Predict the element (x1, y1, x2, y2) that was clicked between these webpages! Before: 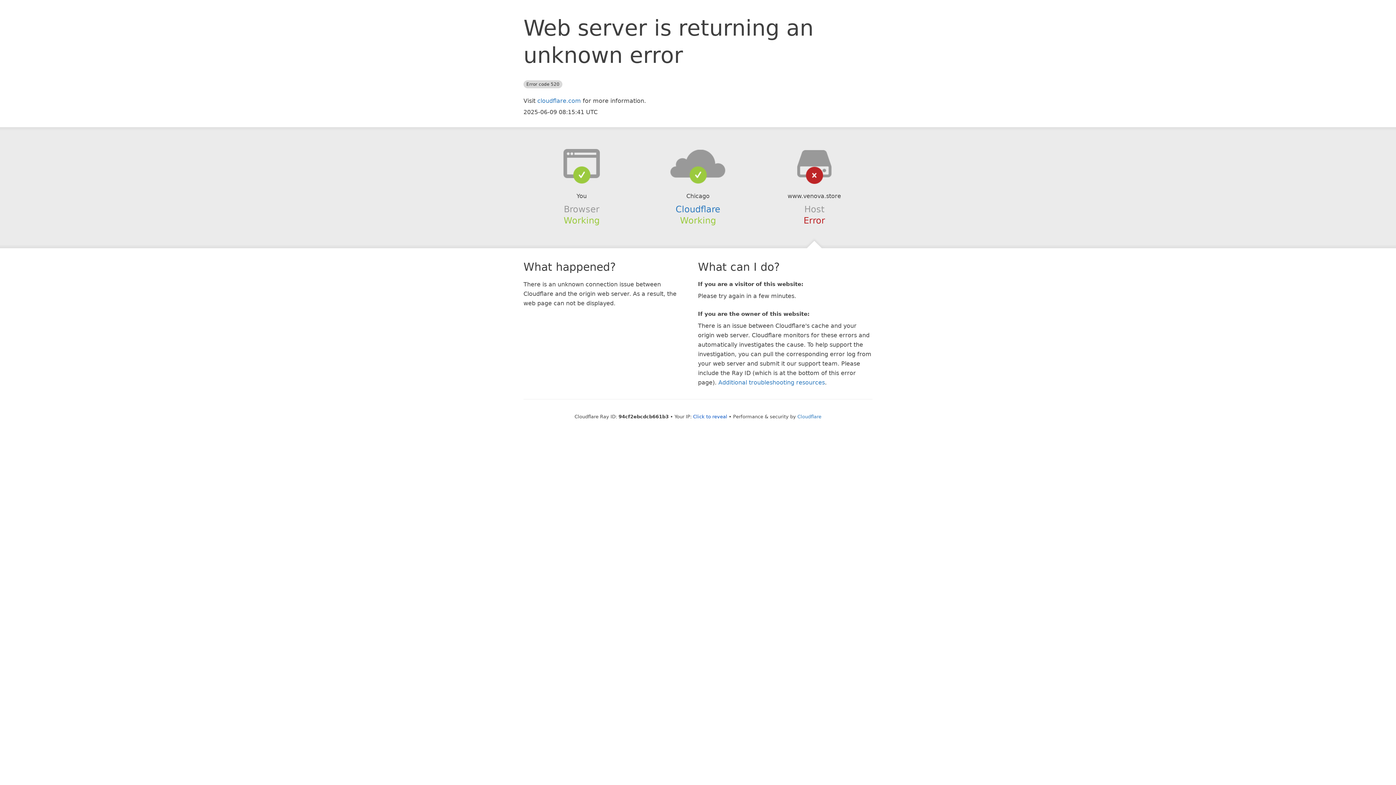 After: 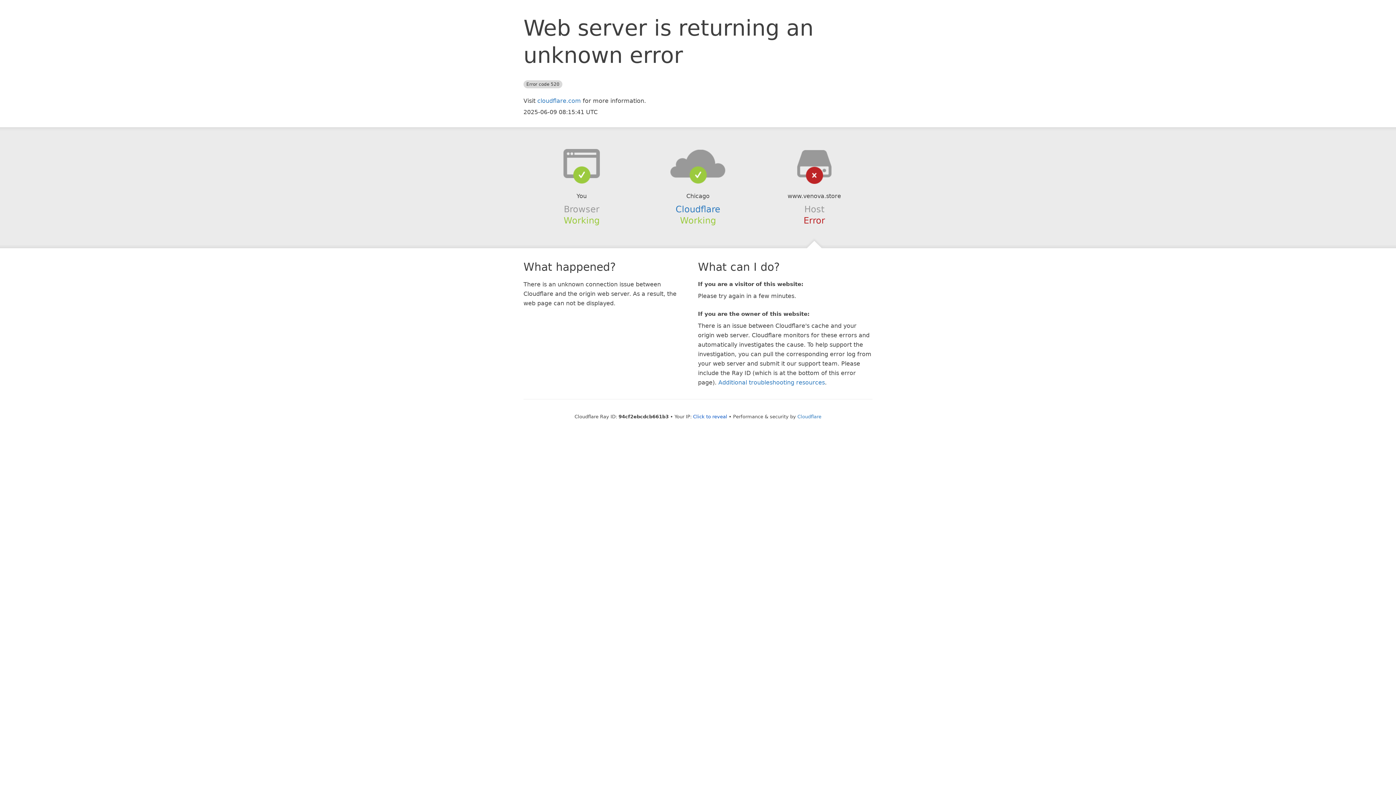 Action: bbox: (639, 148, 756, 178)